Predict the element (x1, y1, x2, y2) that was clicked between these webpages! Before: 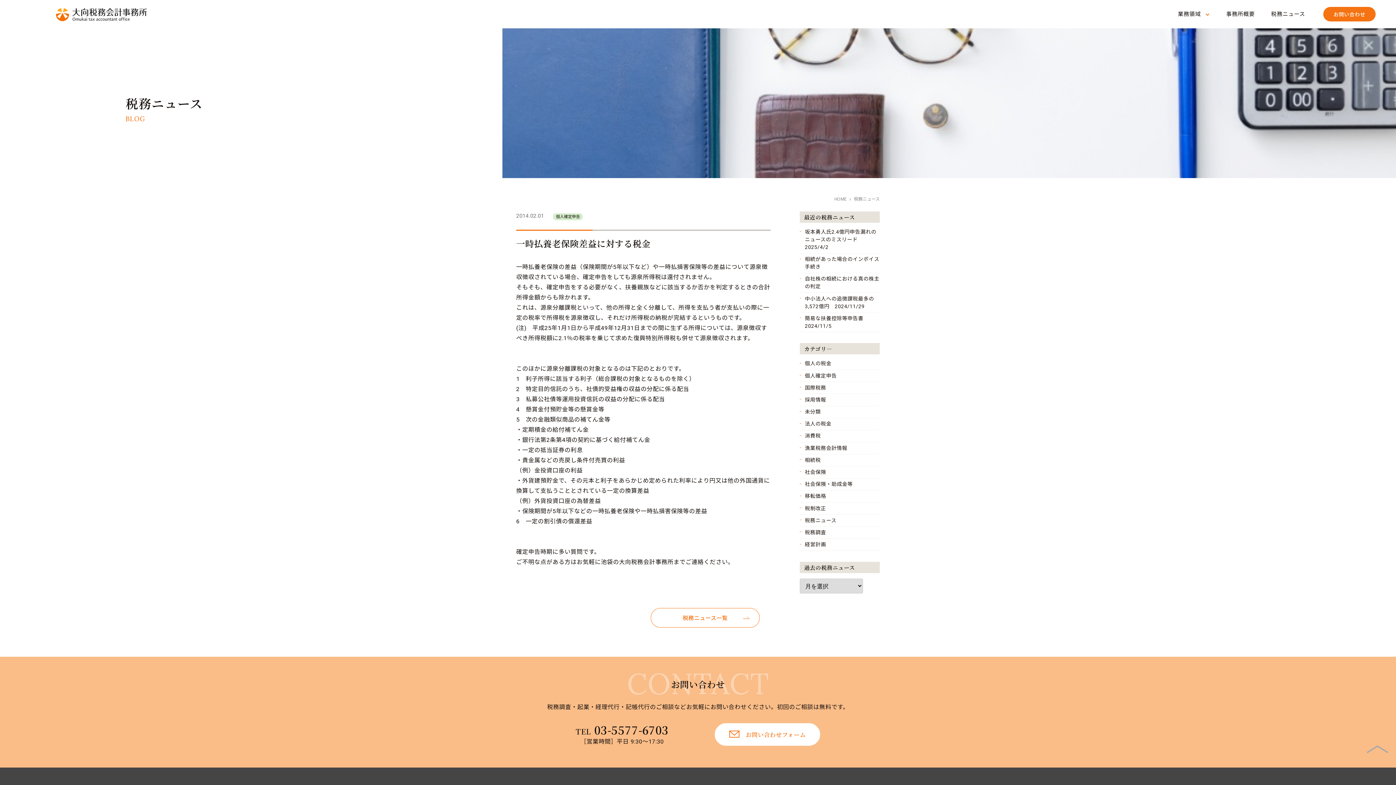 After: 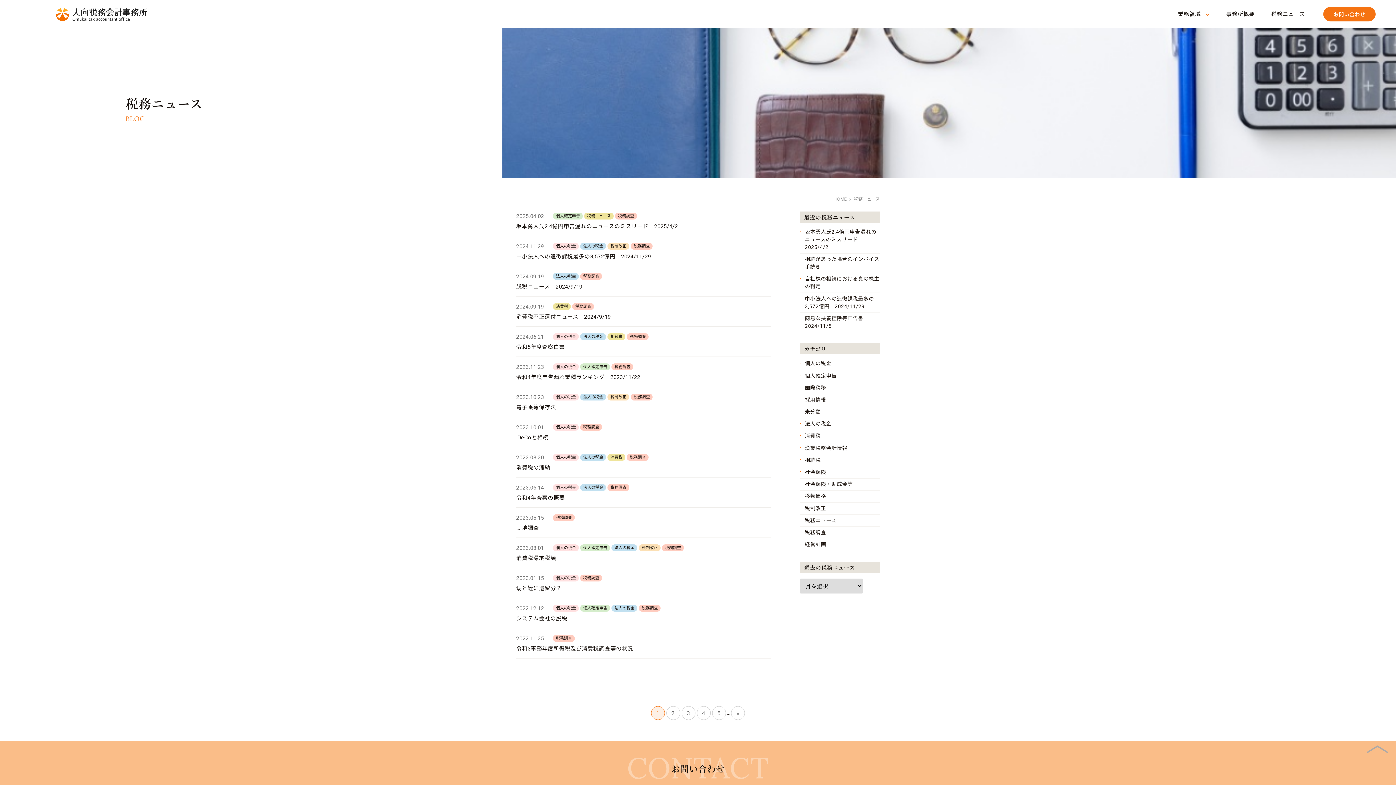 Action: bbox: (800, 529, 880, 536) label: 税務調査